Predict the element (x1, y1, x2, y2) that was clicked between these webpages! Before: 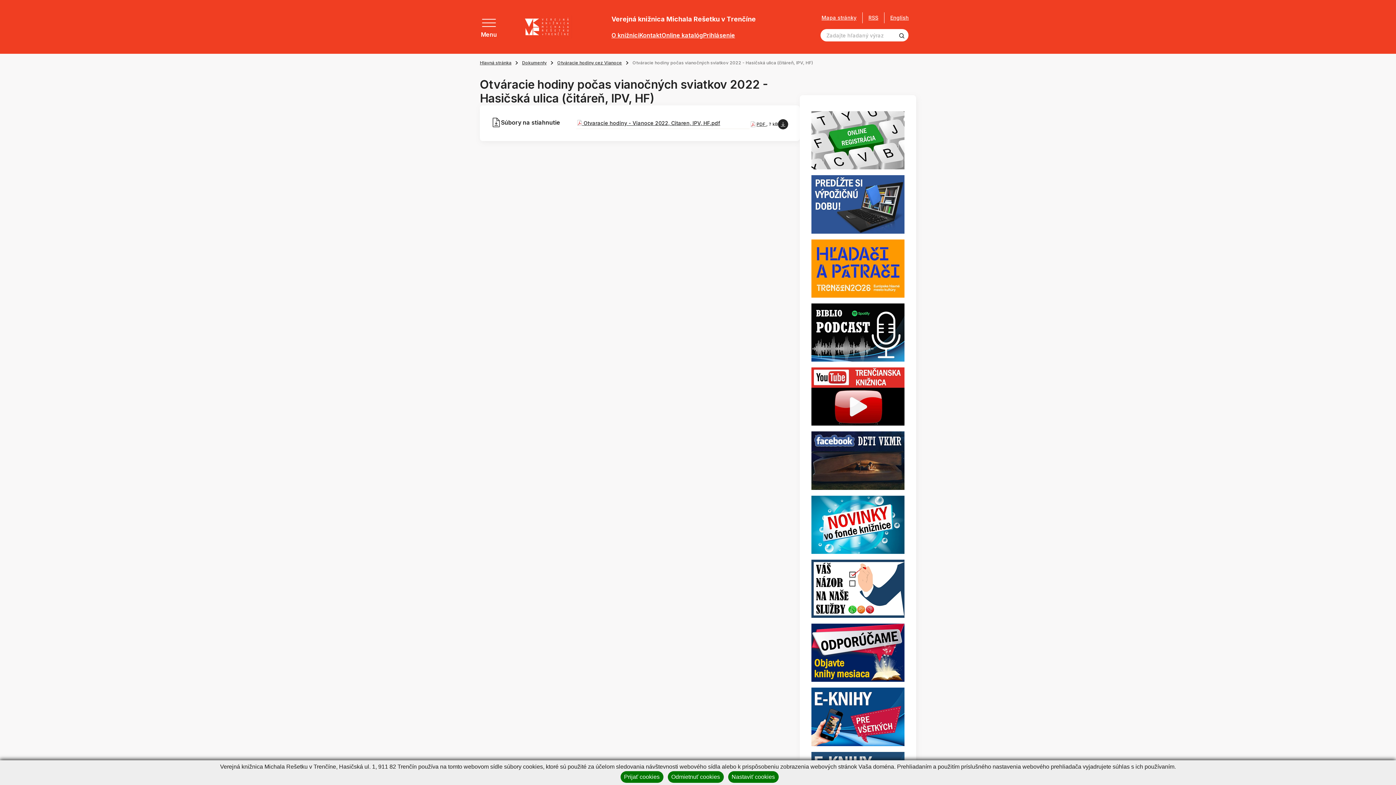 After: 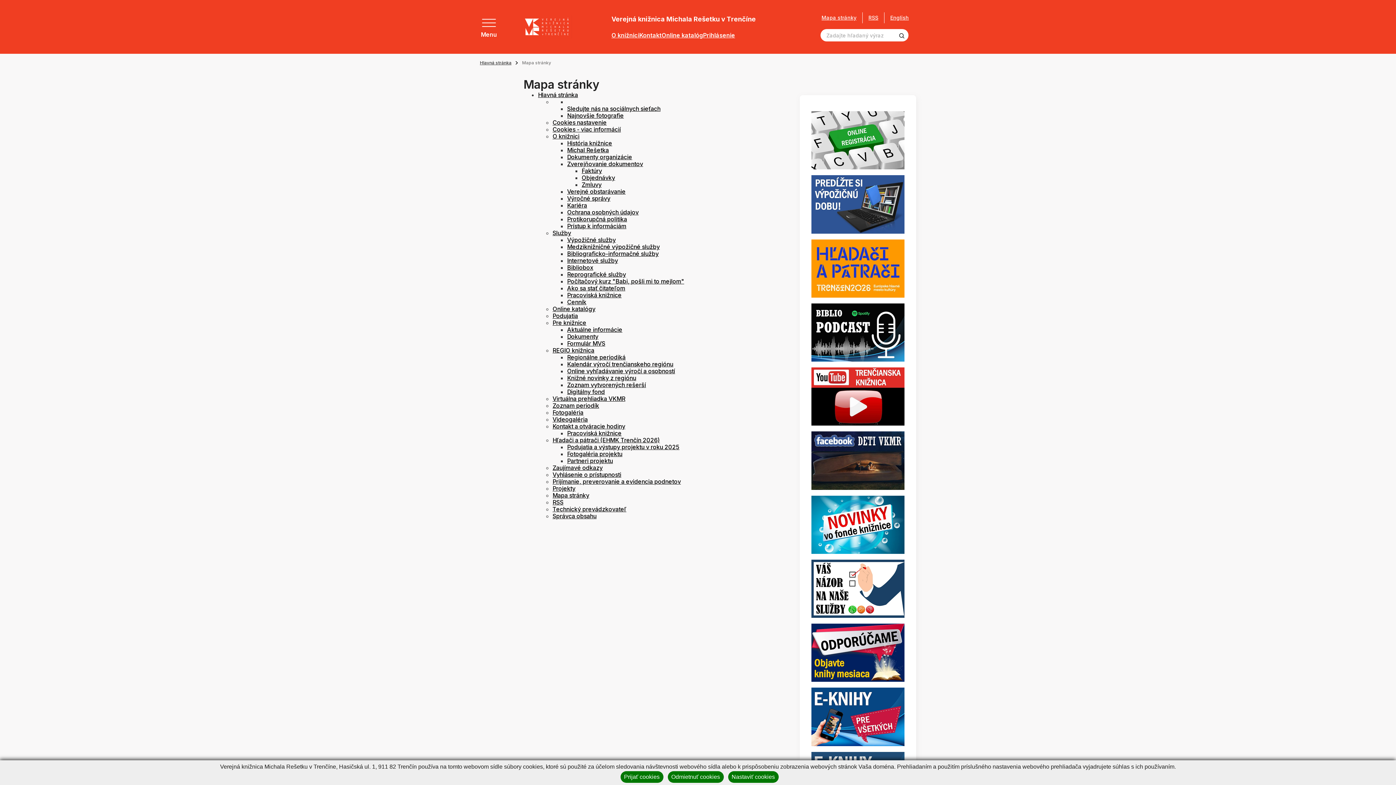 Action: bbox: (821, 15, 856, 20) label: Mapa stránky